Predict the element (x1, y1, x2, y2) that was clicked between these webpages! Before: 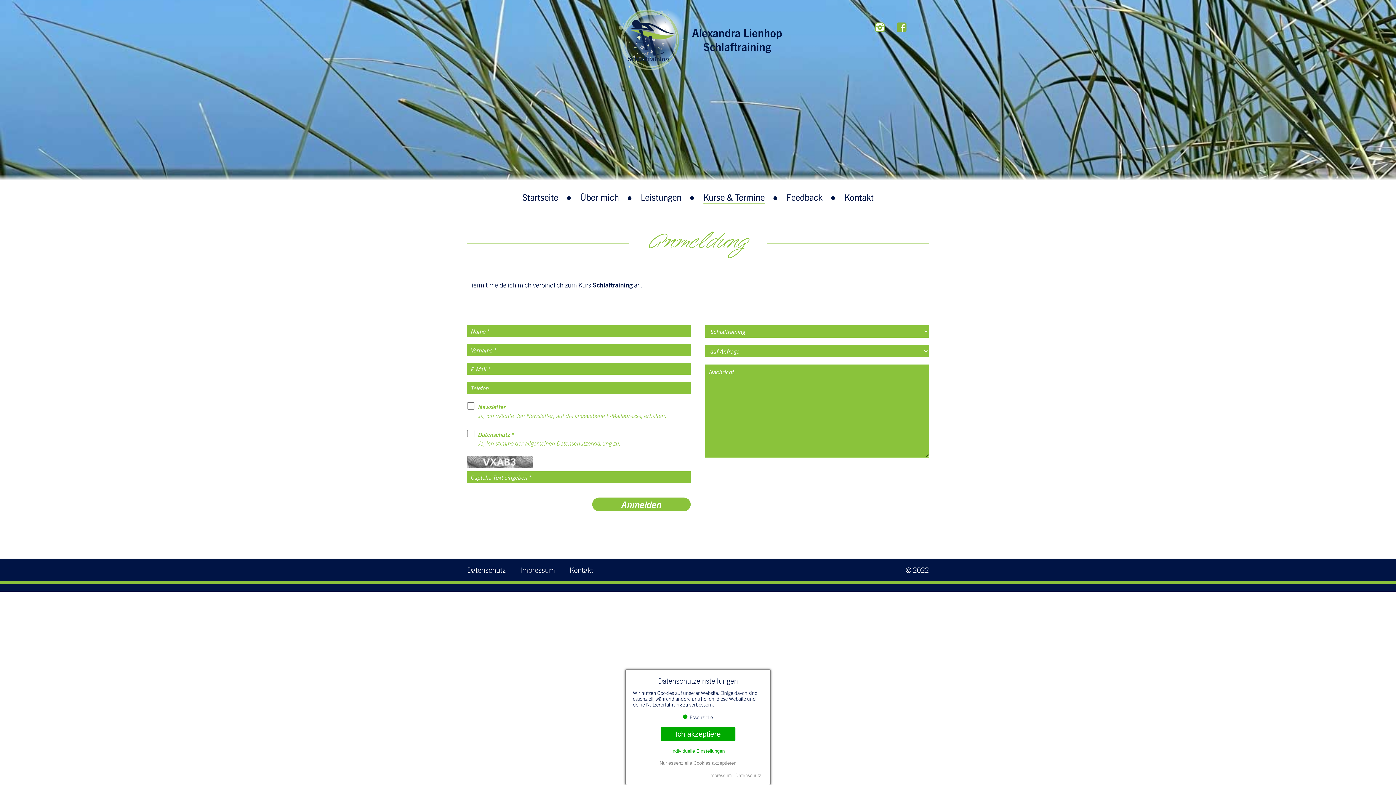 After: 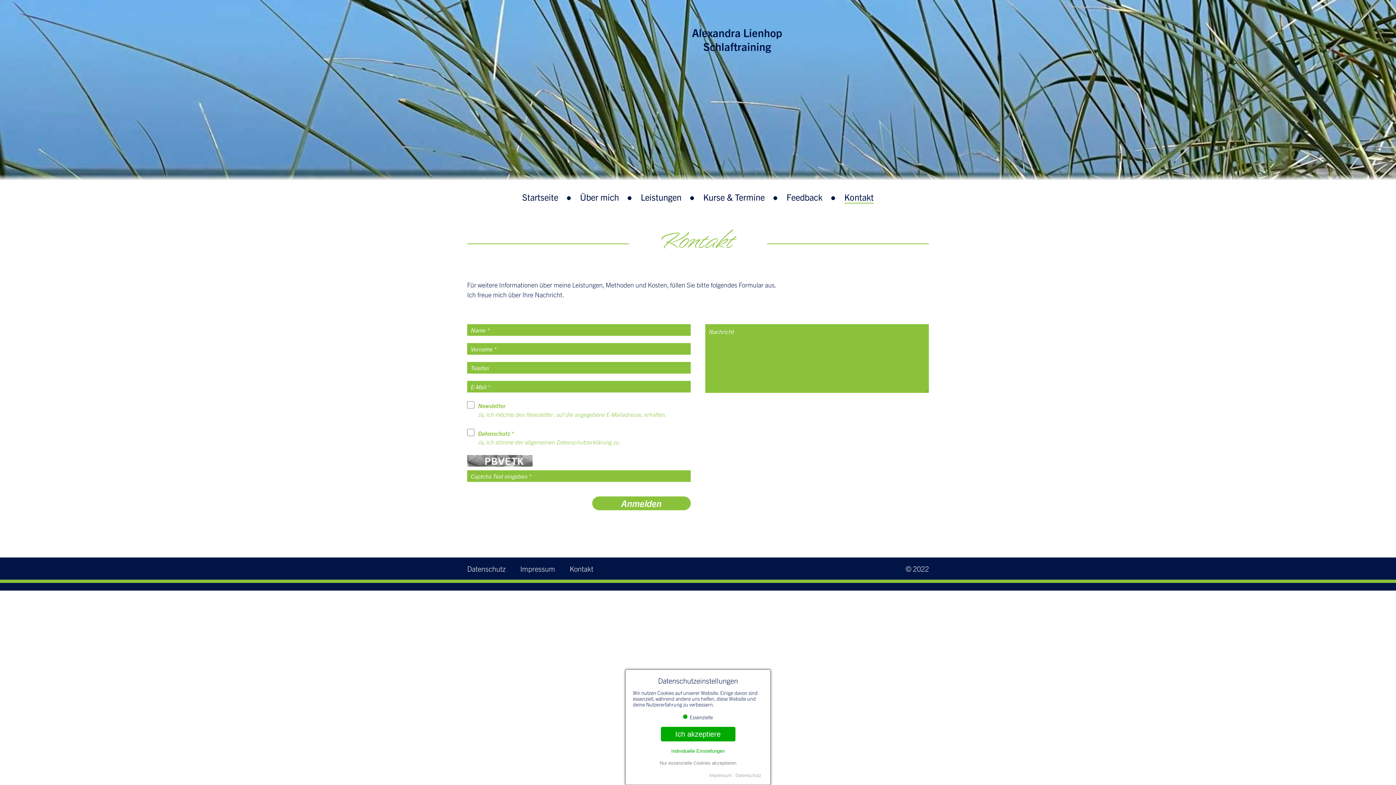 Action: label: Kontakt bbox: (569, 565, 593, 574)